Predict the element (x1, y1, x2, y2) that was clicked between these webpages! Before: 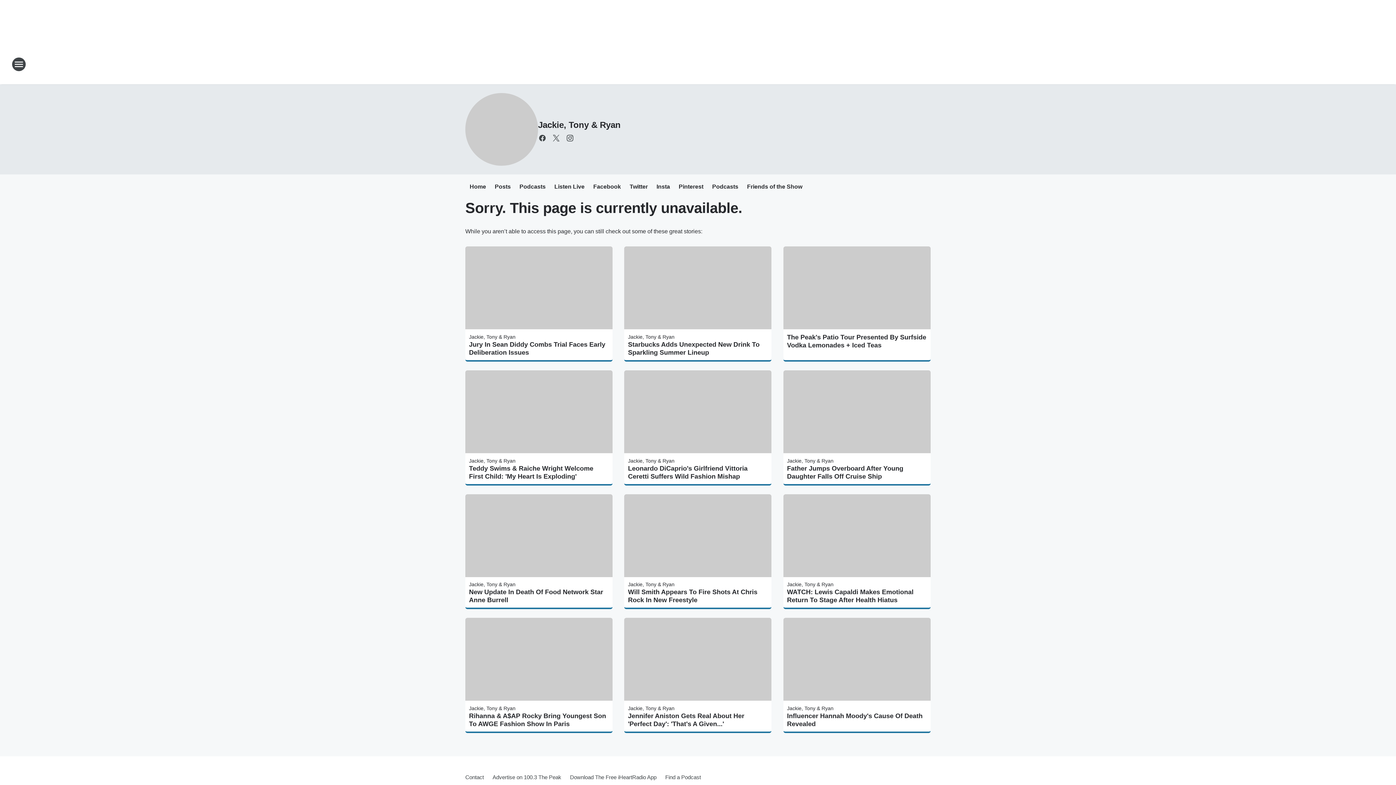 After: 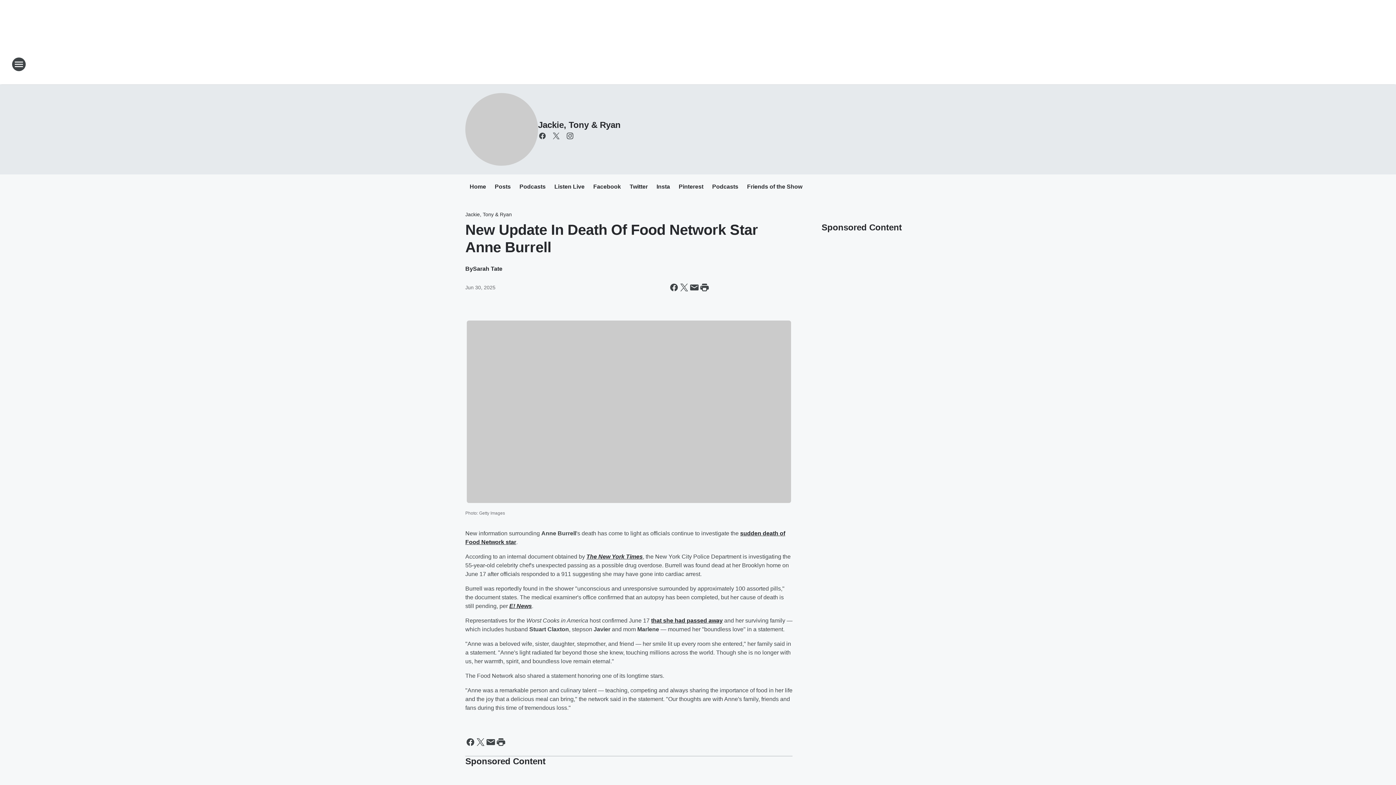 Action: label: New Update In Death Of Food Network Star Anne Burrell bbox: (469, 588, 609, 604)